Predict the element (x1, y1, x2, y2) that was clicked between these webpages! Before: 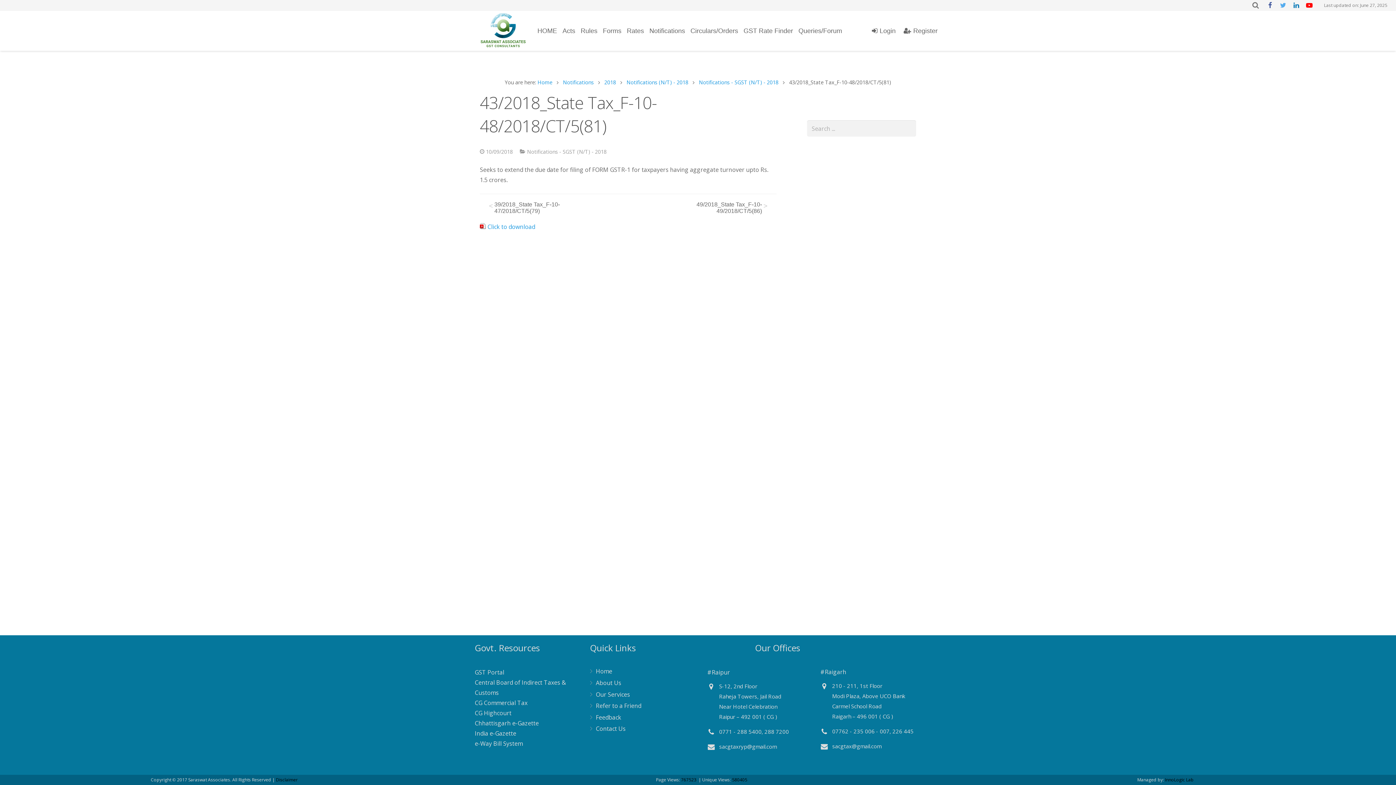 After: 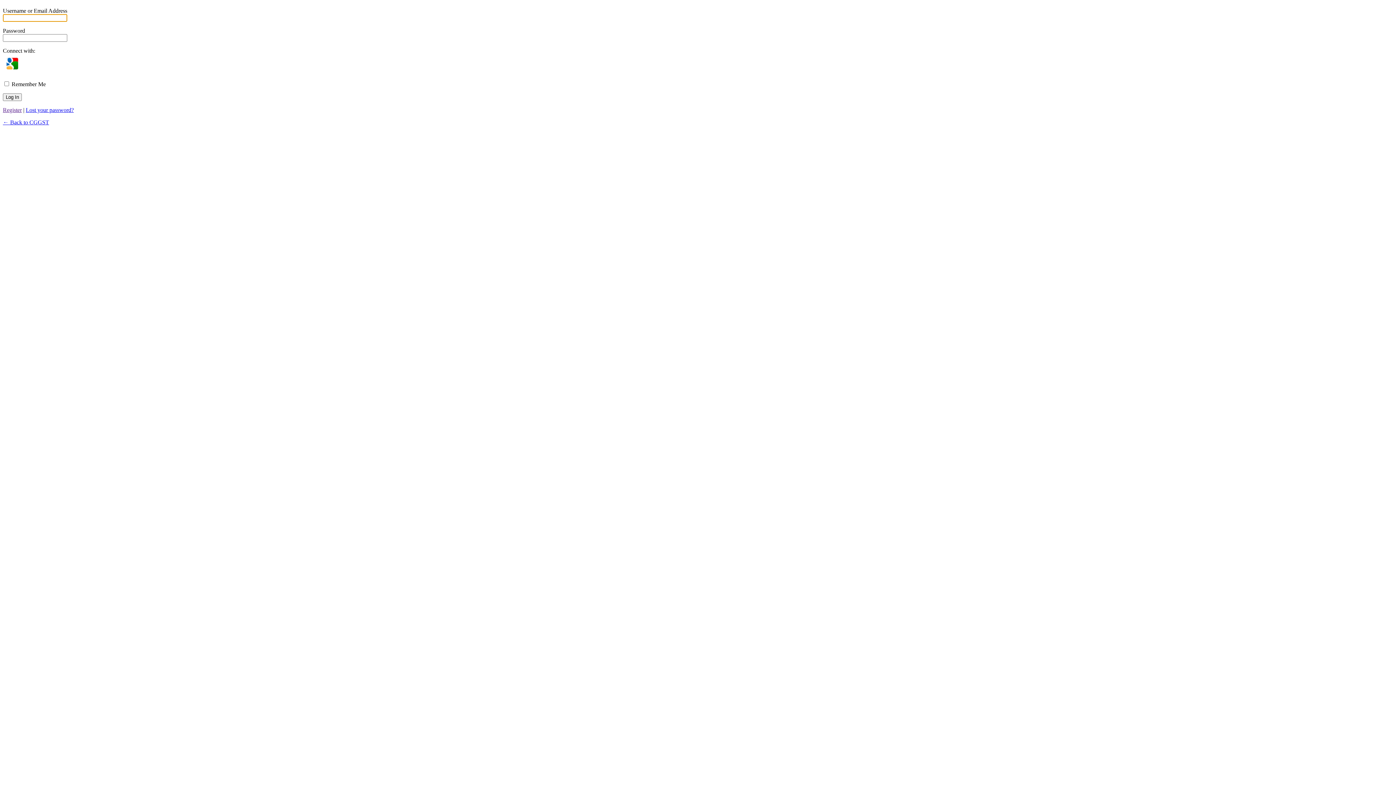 Action: bbox: (866, 21, 898, 40) label: Login